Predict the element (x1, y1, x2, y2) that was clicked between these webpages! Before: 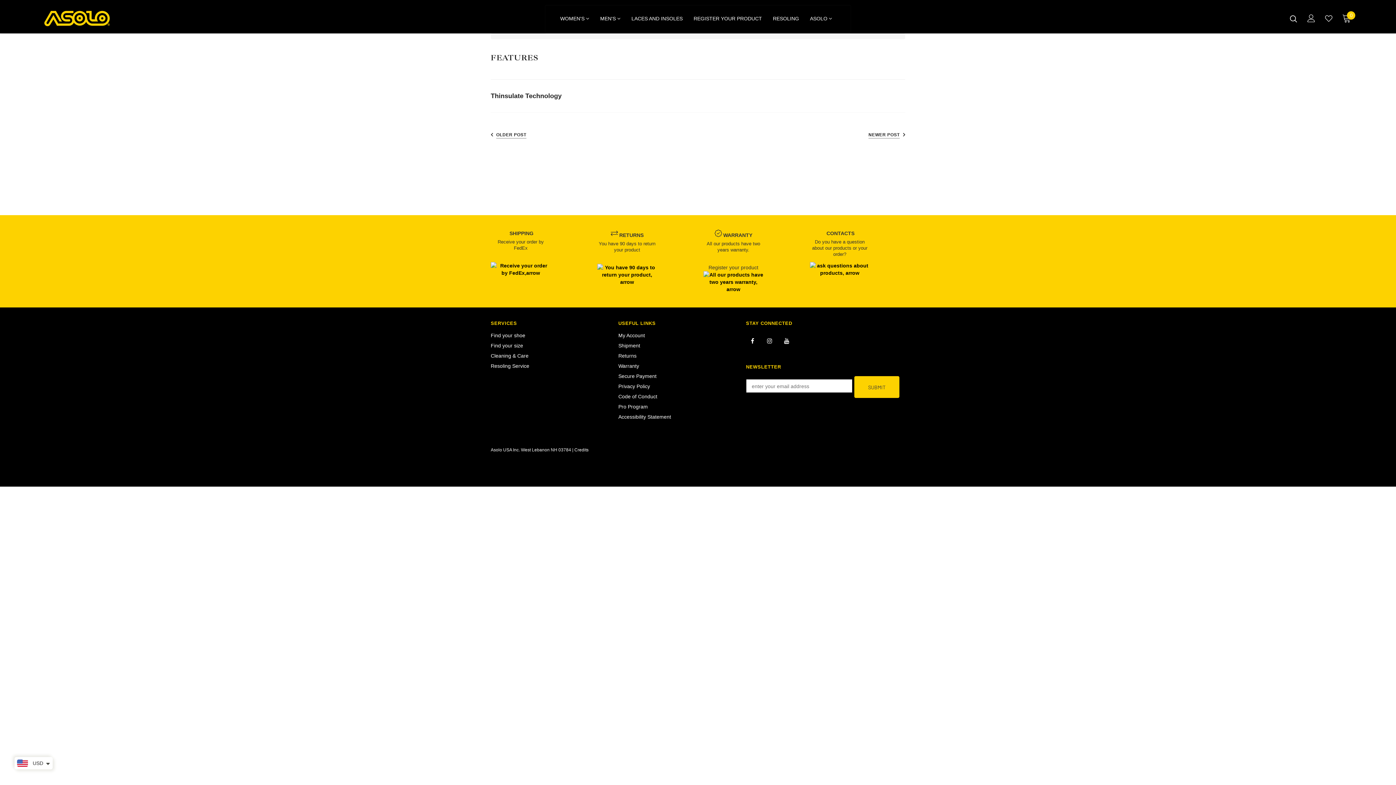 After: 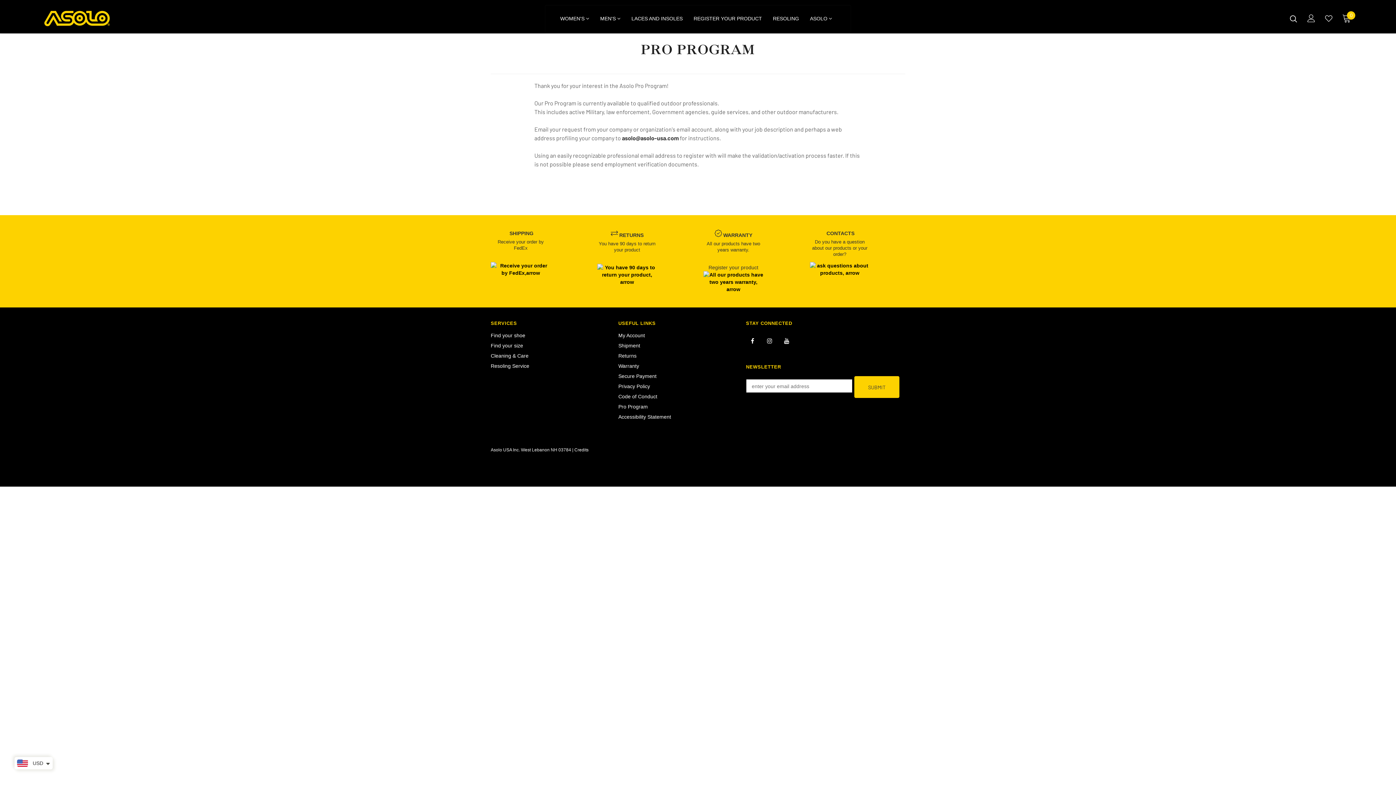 Action: bbox: (618, 401, 648, 411) label: Pro Program